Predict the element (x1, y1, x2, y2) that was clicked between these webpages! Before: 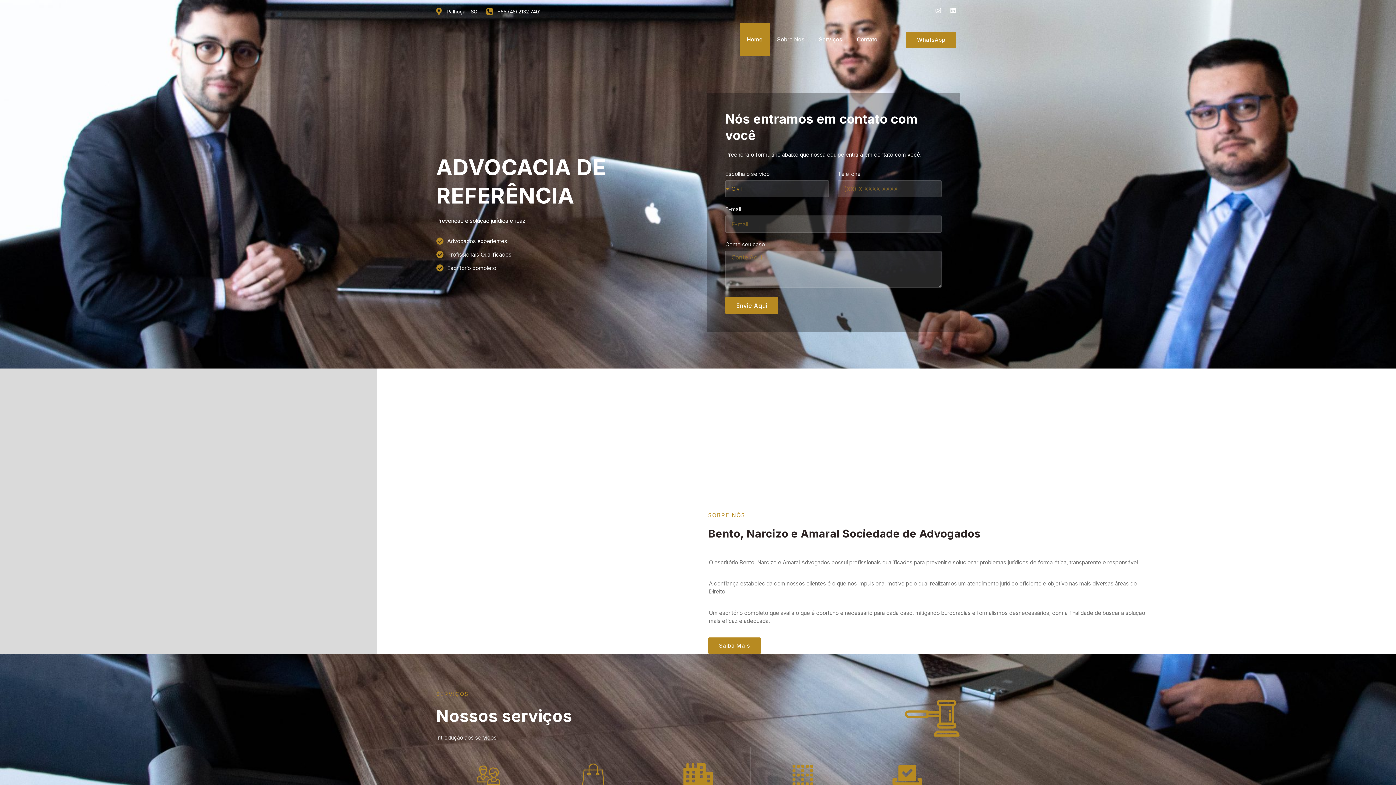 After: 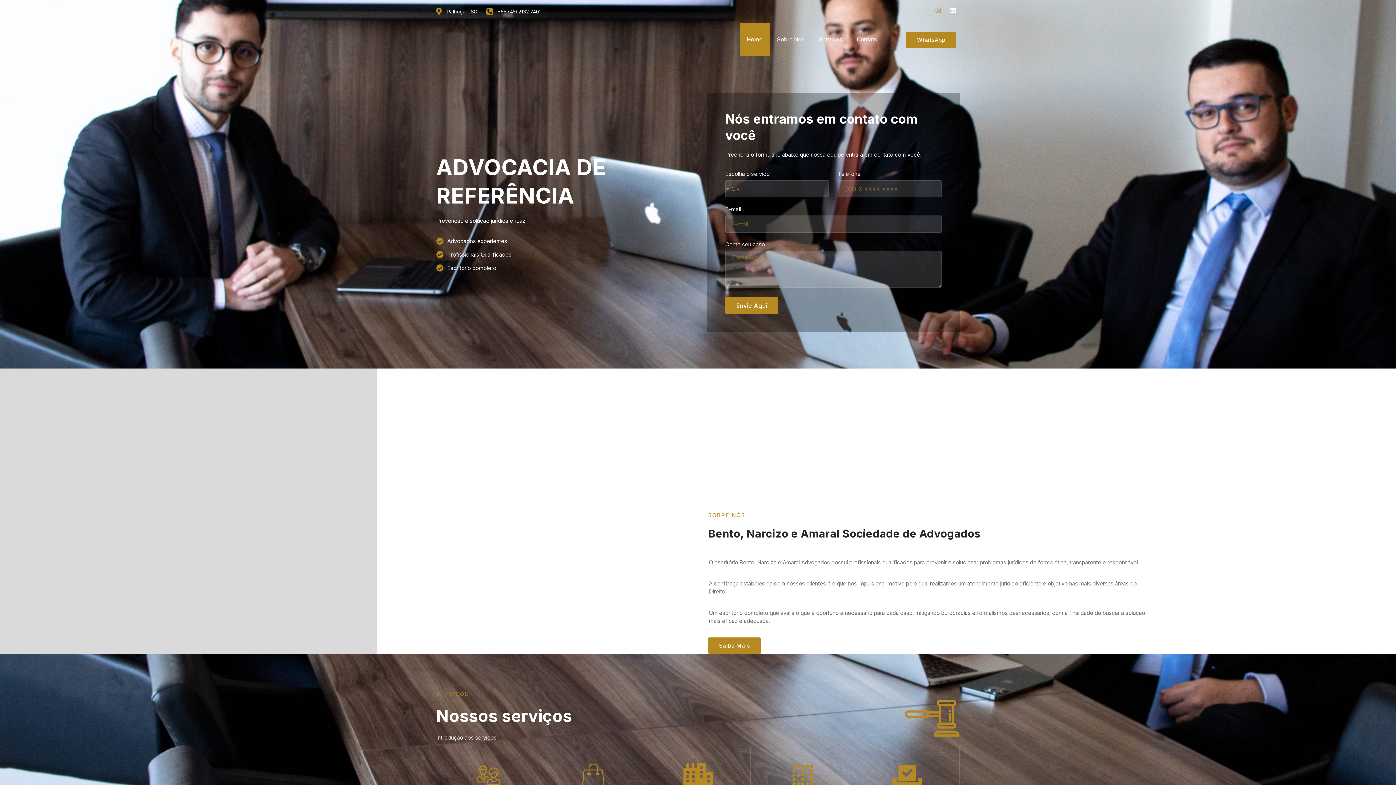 Action: label: Instagram bbox: (935, 7, 941, 13)